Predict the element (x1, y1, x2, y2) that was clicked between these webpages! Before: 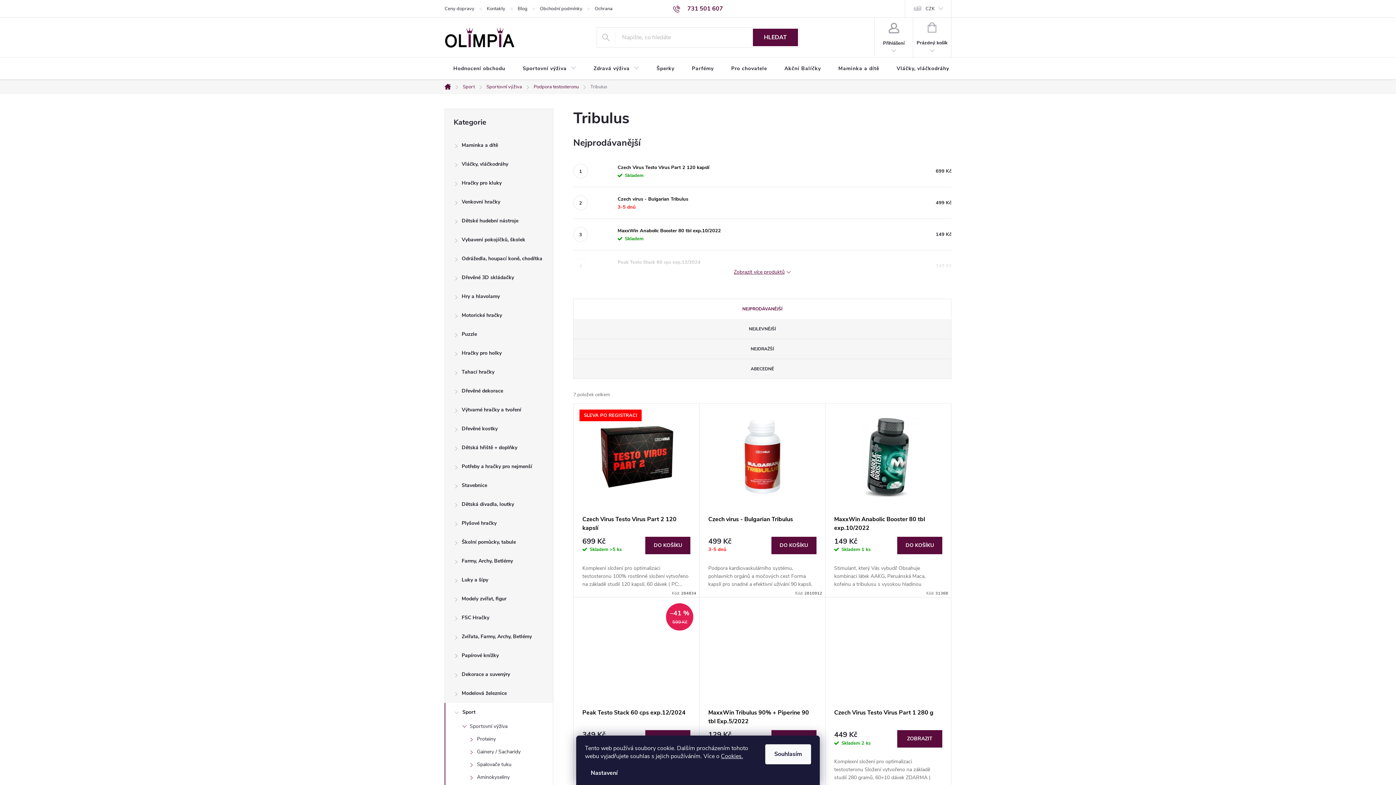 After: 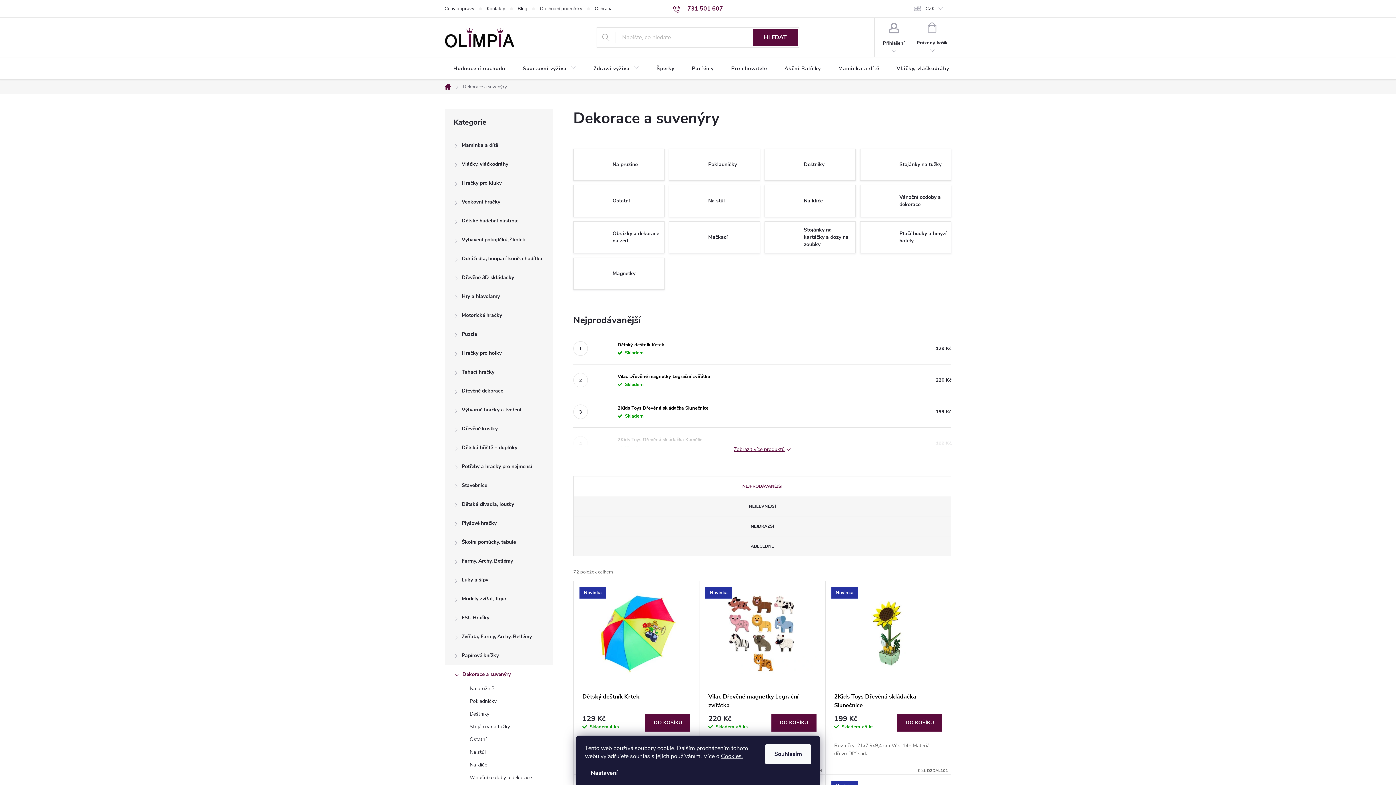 Action: label: Dekorace a suvenýry
  bbox: (445, 665, 553, 684)